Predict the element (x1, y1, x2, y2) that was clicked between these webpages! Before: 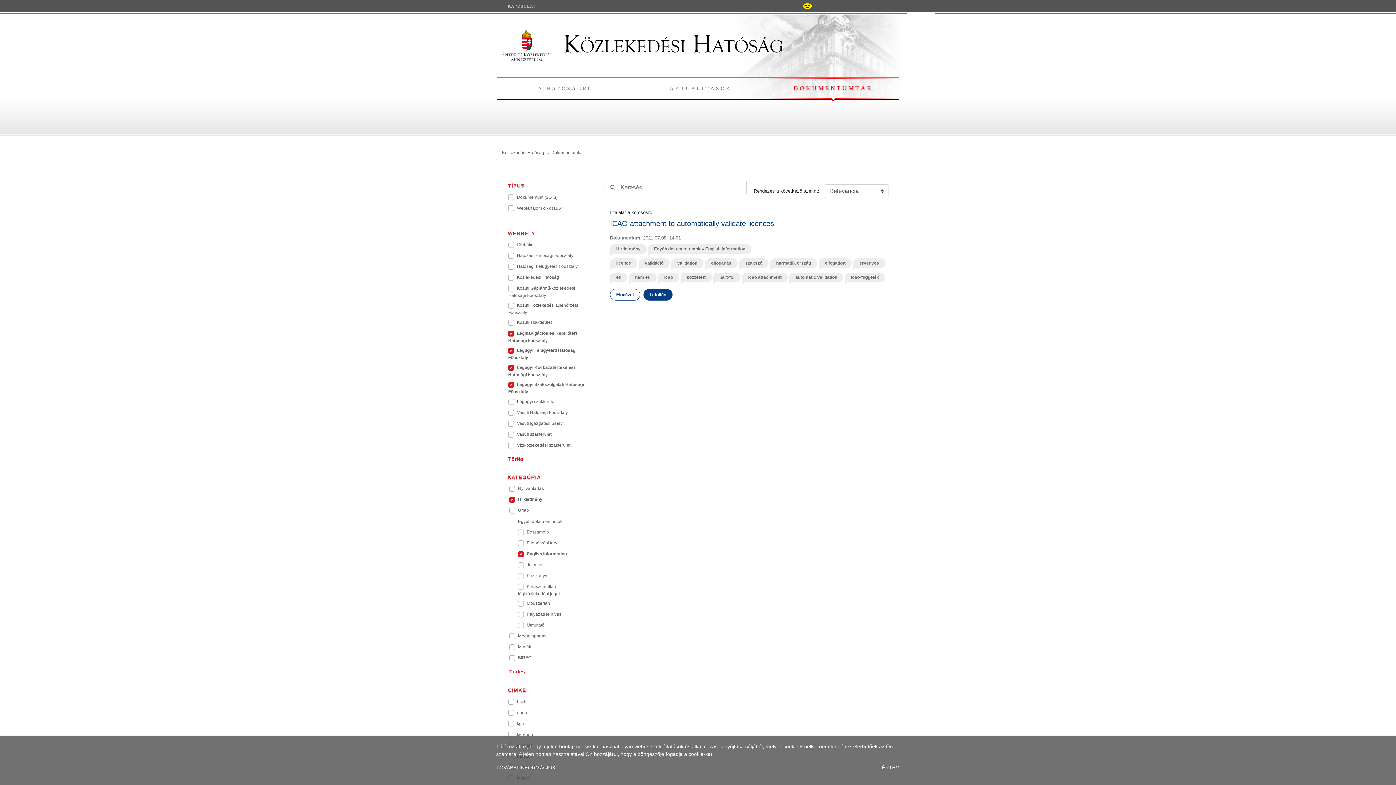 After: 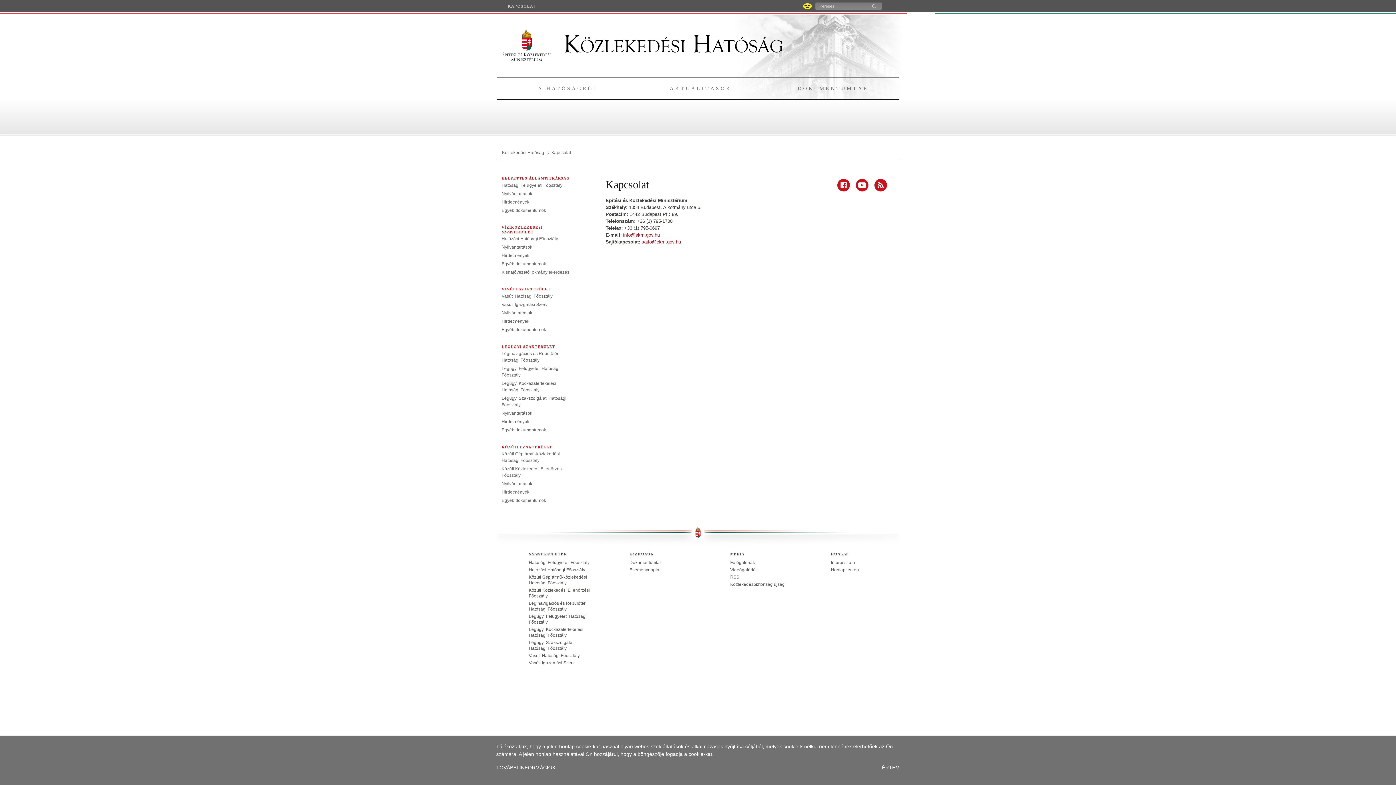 Action: bbox: (502, 0, 541, 12) label: KAPCSOLAT